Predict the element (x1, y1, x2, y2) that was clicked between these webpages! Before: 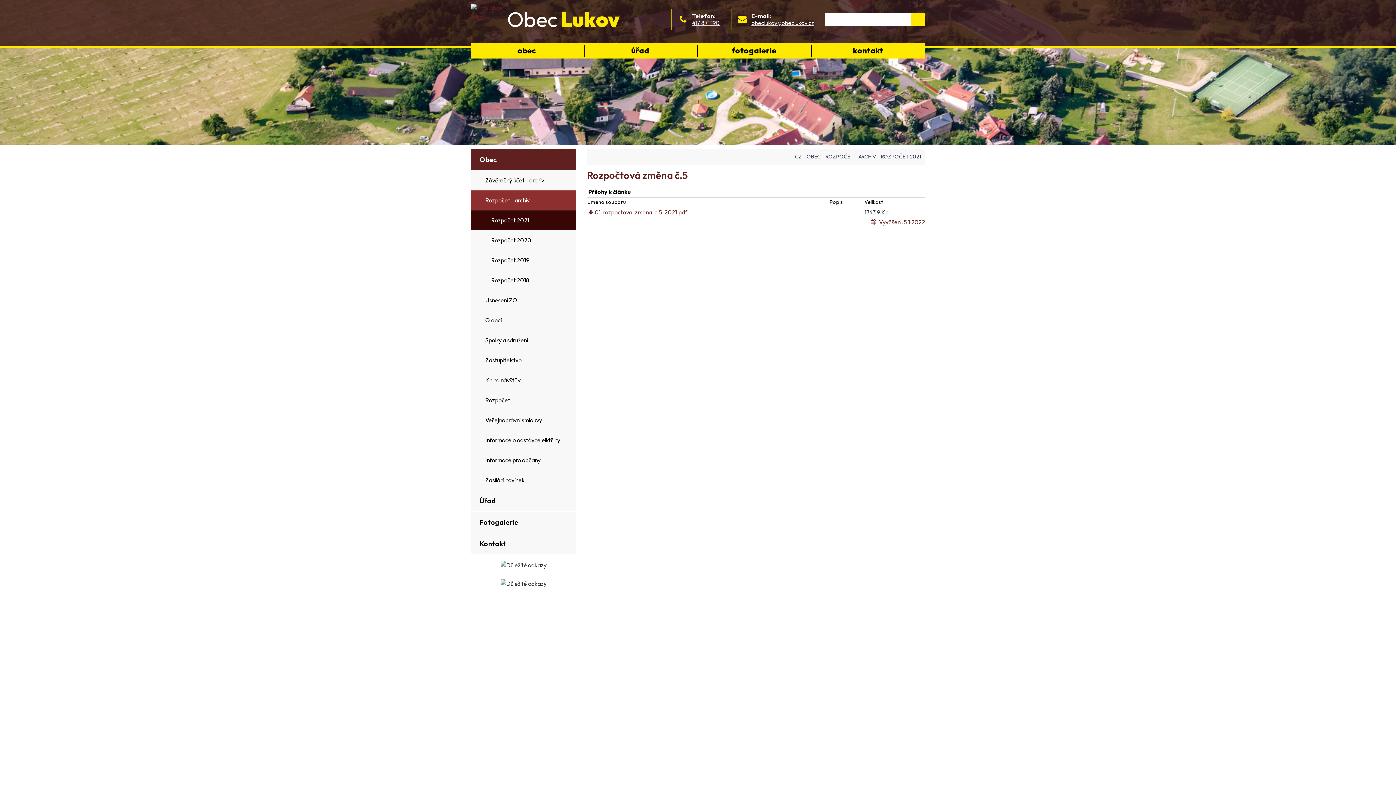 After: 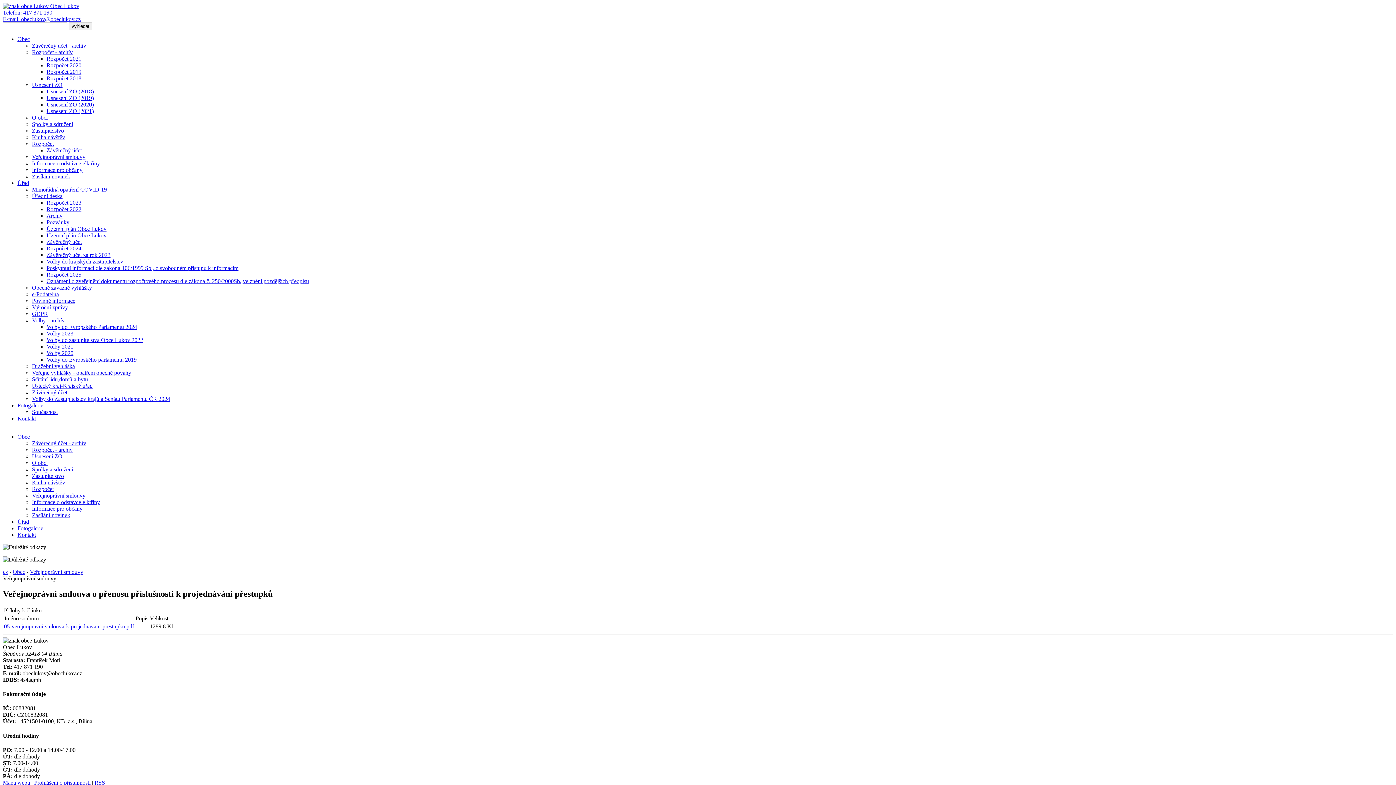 Action: bbox: (470, 410, 576, 430) label: Veřejnoprávní smlouvy